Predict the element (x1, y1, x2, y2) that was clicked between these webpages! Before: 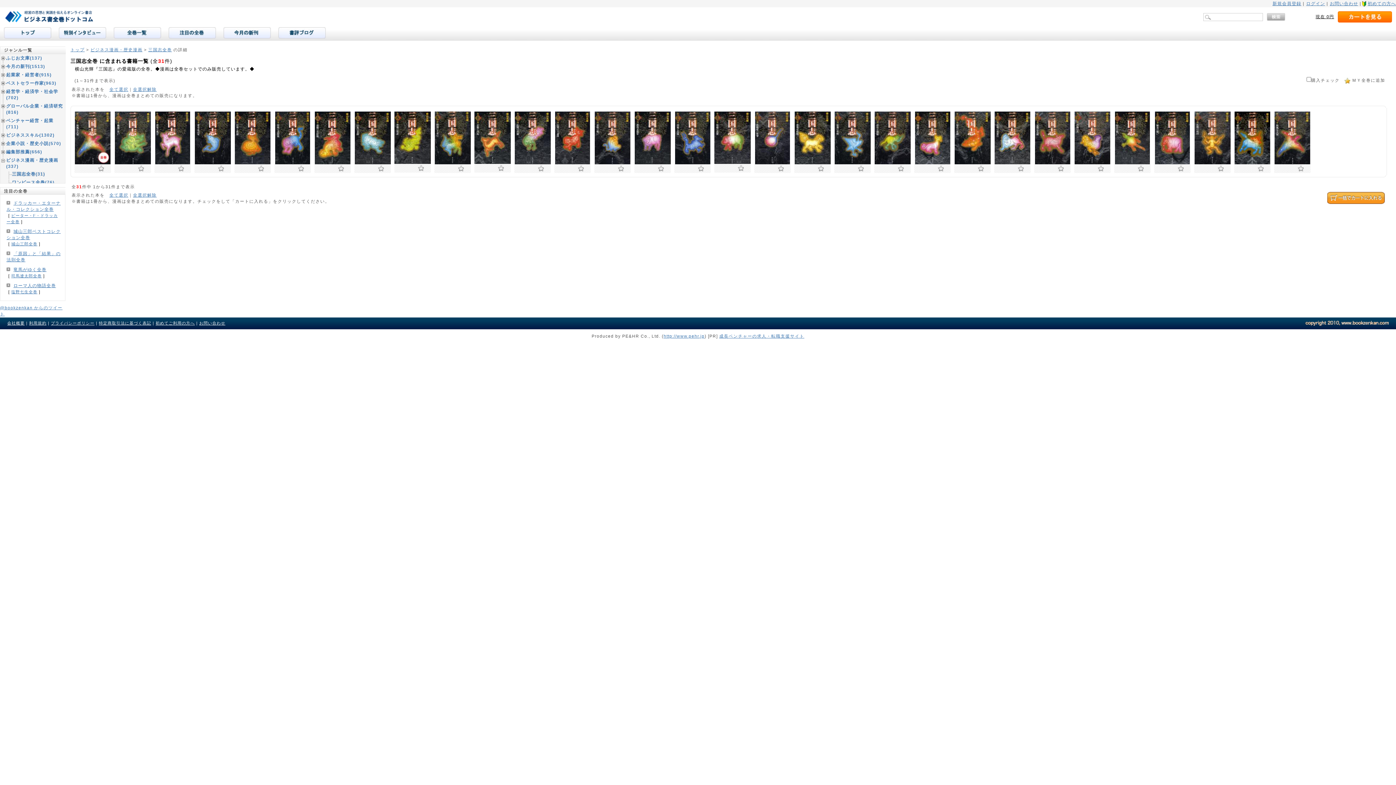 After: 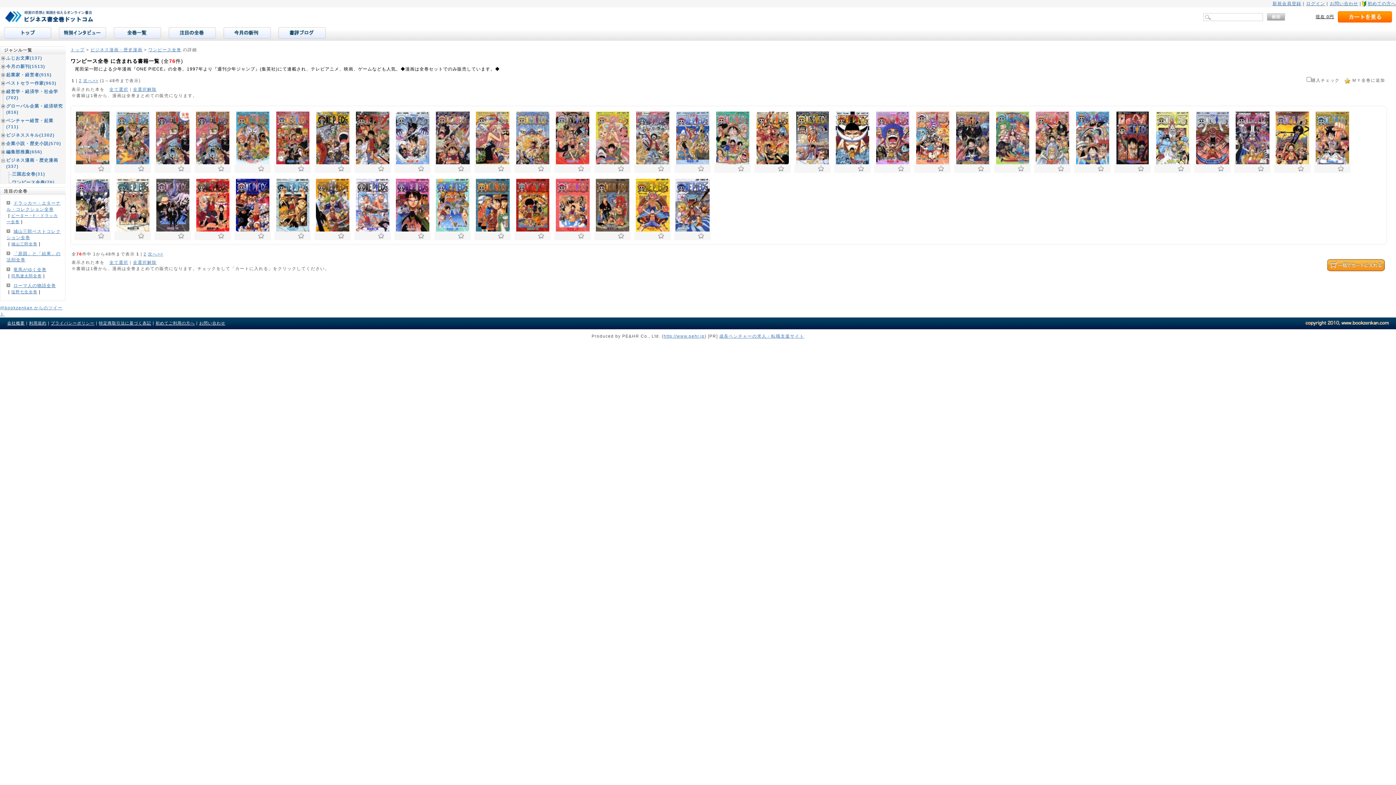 Action: bbox: (12, 180, 54, 185) label: ワンピース全巻(76)